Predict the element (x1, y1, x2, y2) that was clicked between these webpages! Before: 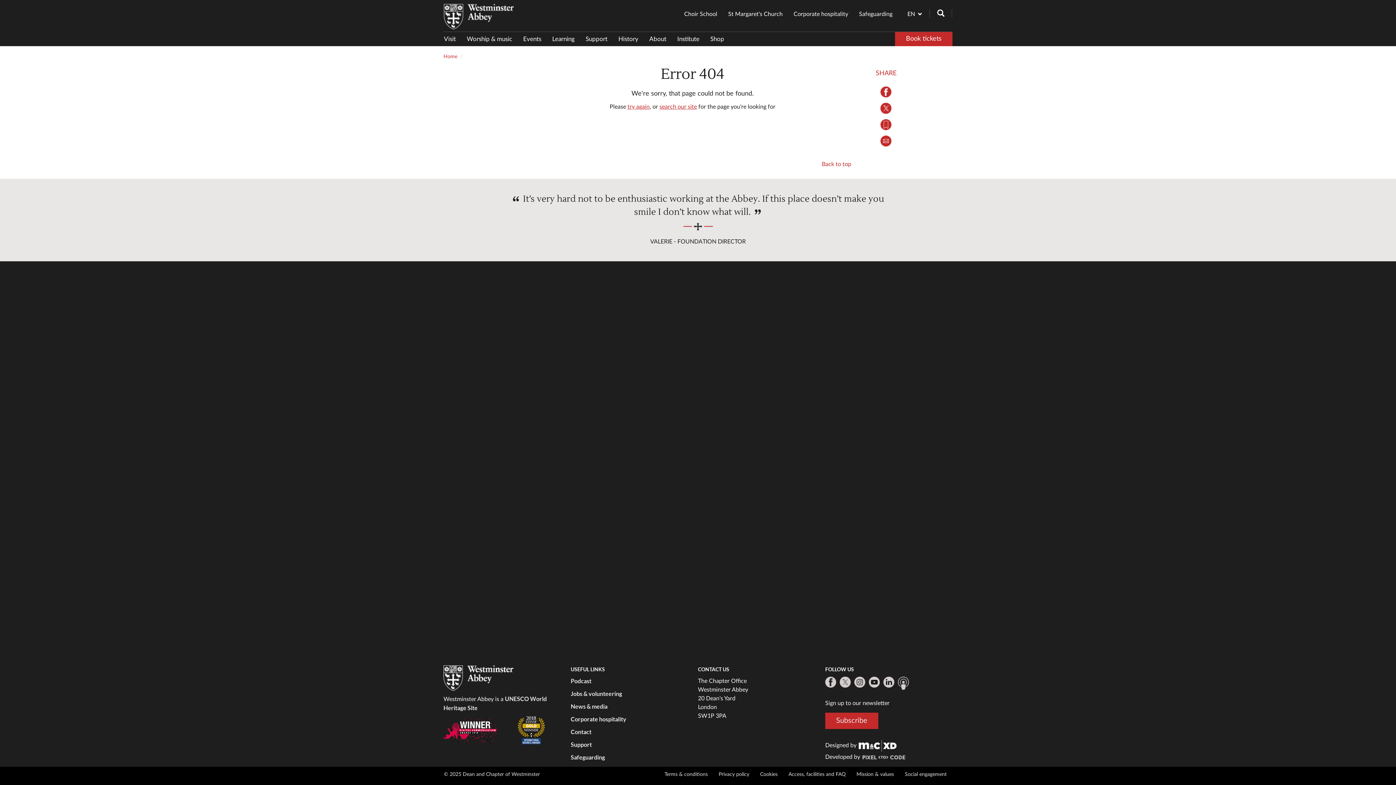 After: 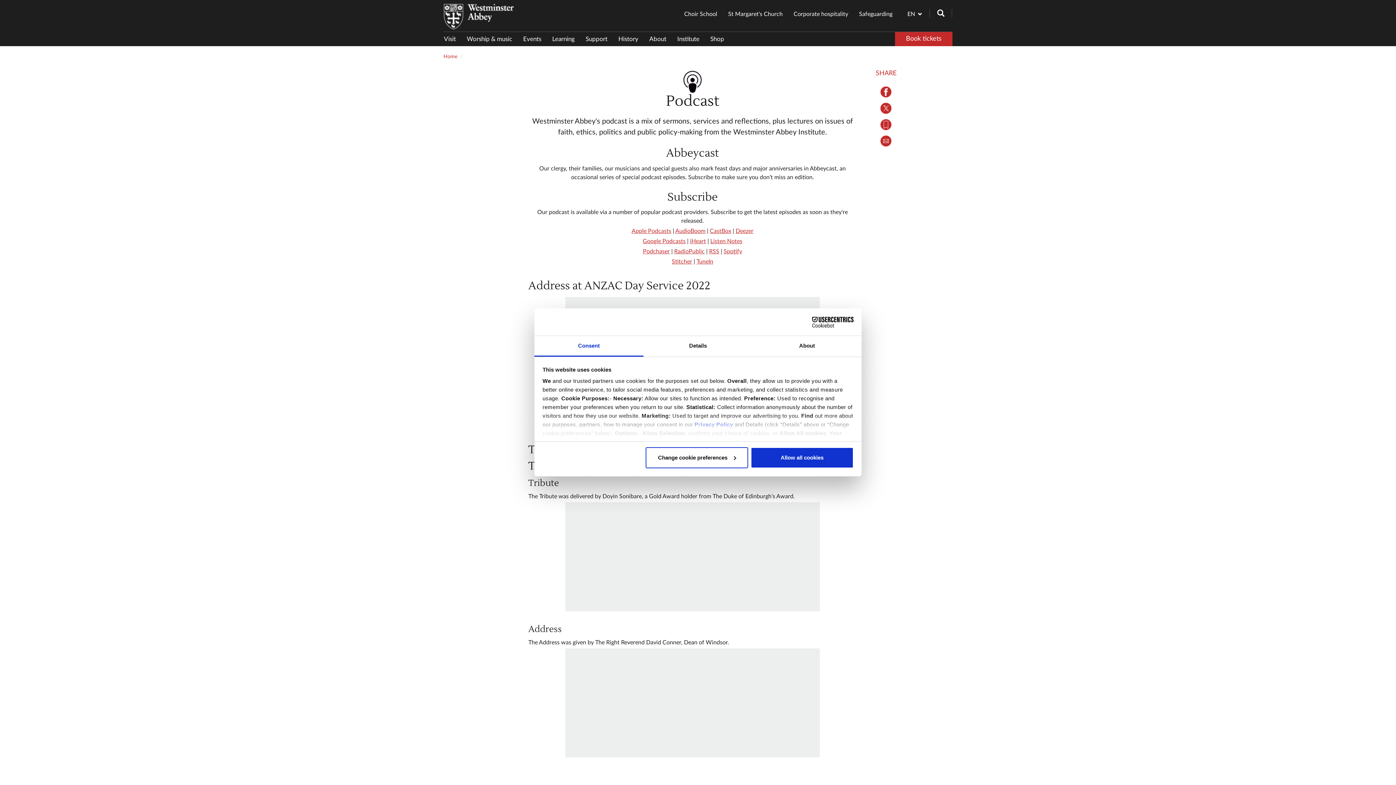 Action: bbox: (570, 677, 591, 684) label: Podcast